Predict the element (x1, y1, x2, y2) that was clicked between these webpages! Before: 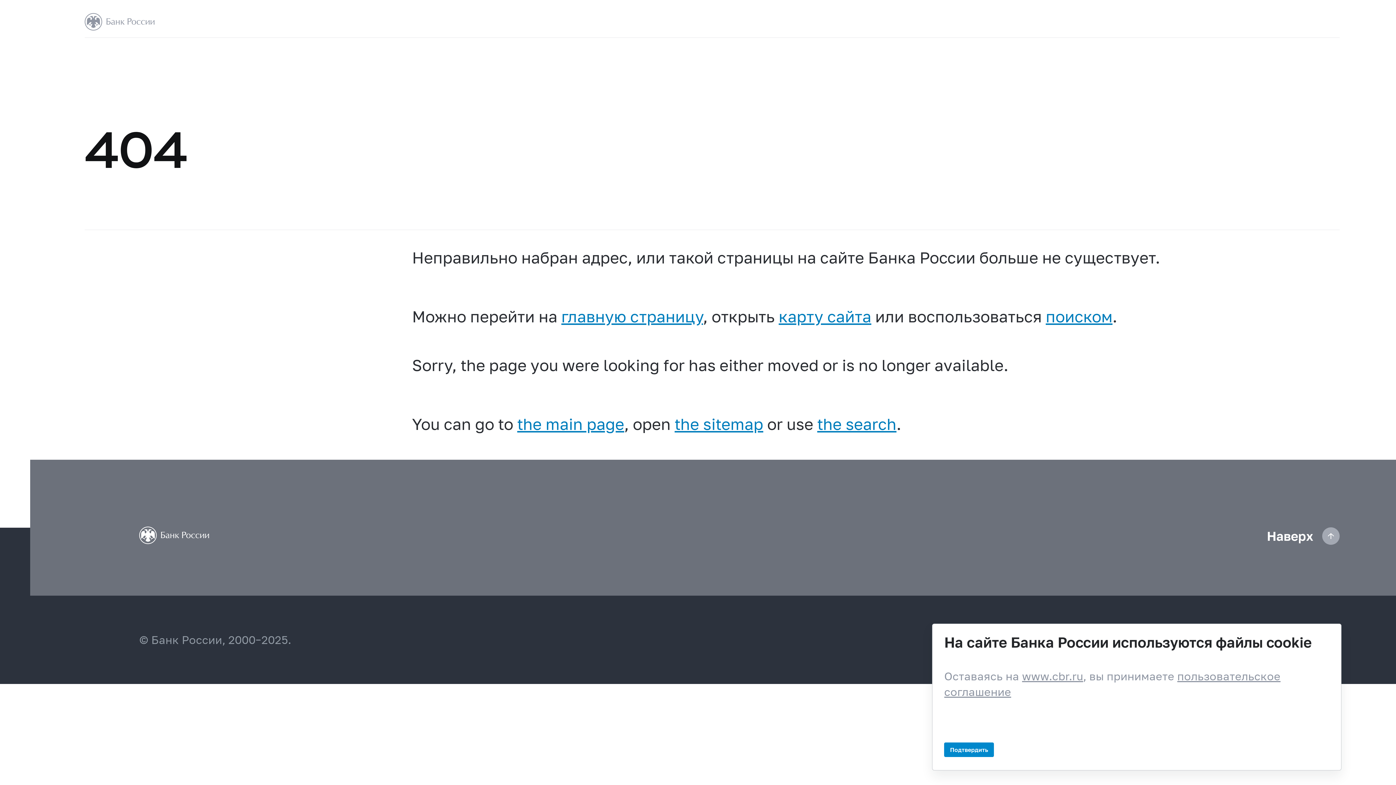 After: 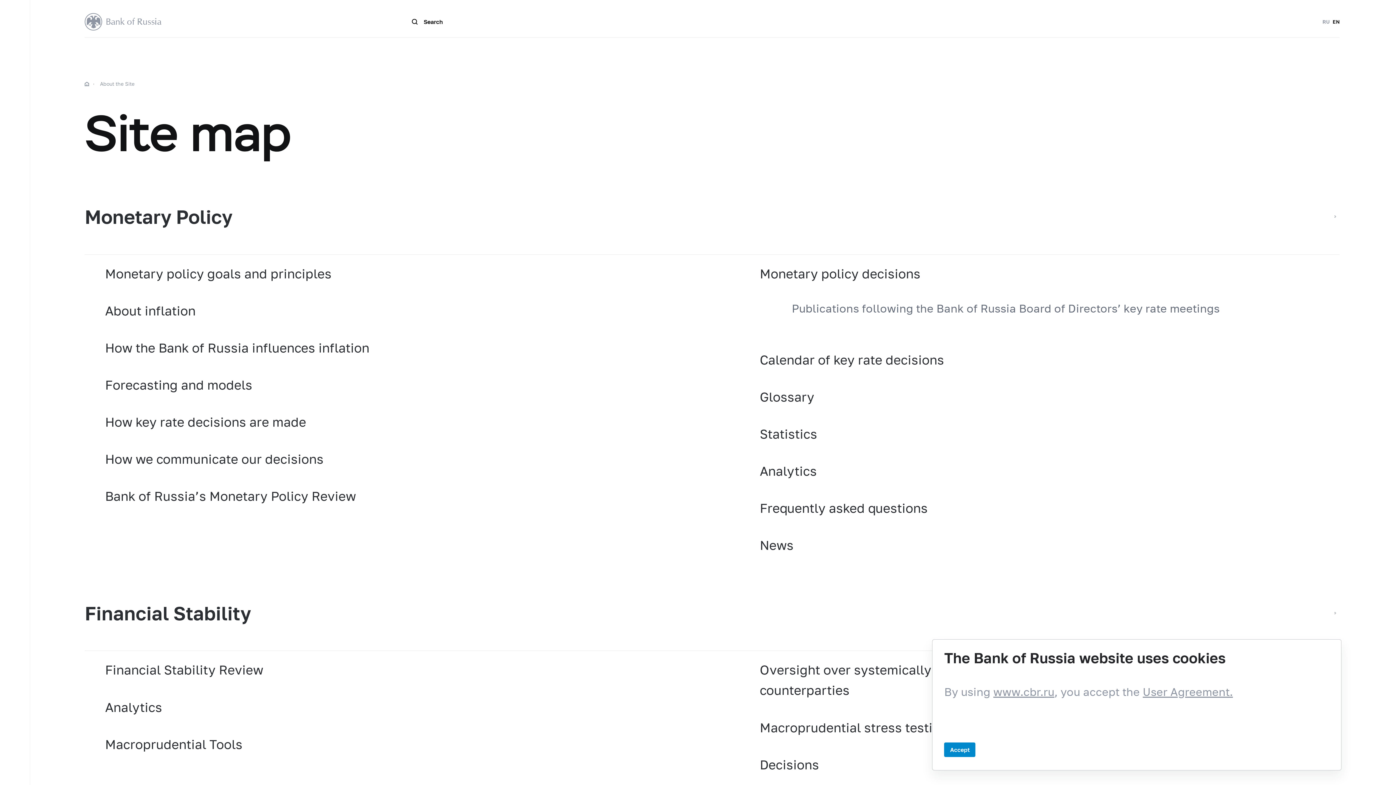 Action: label: the sitemap bbox: (674, 414, 763, 433)